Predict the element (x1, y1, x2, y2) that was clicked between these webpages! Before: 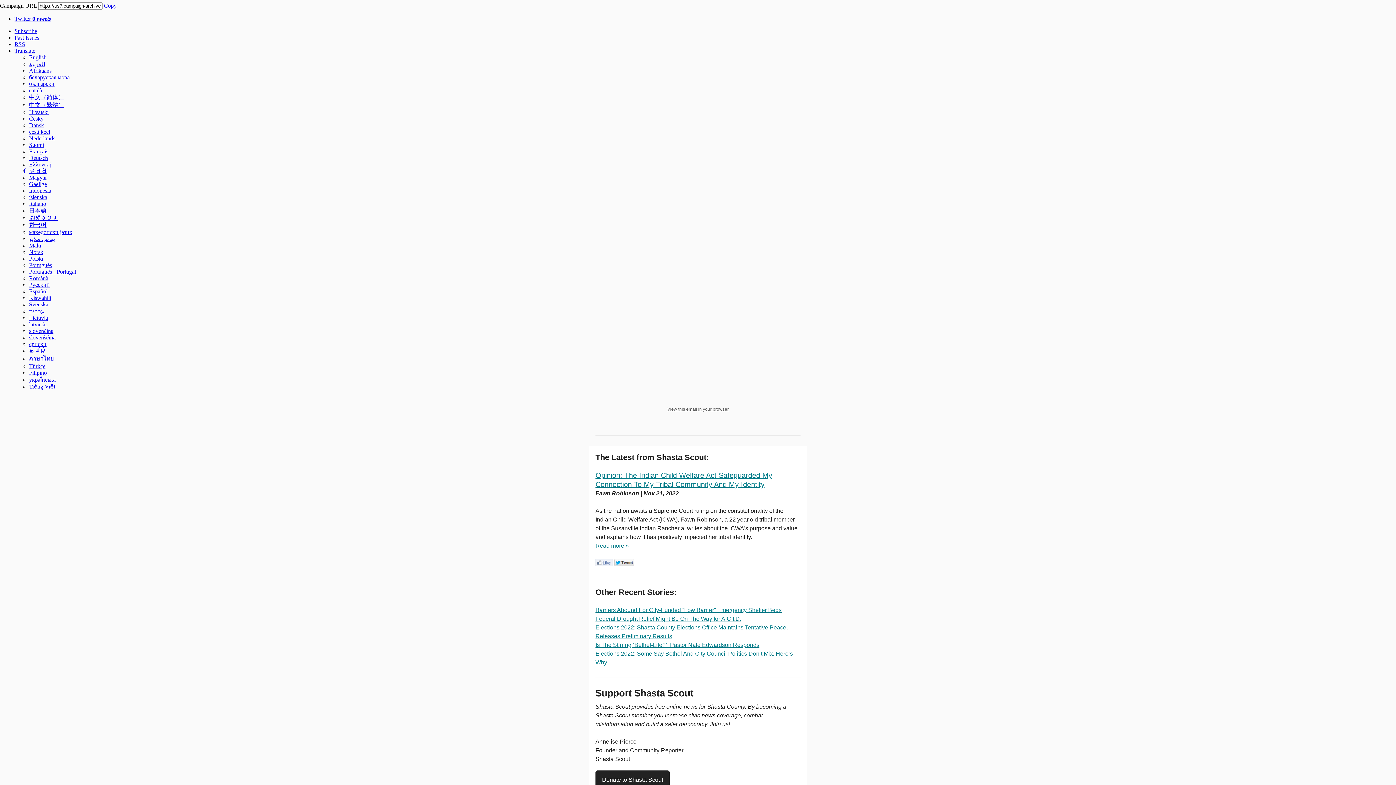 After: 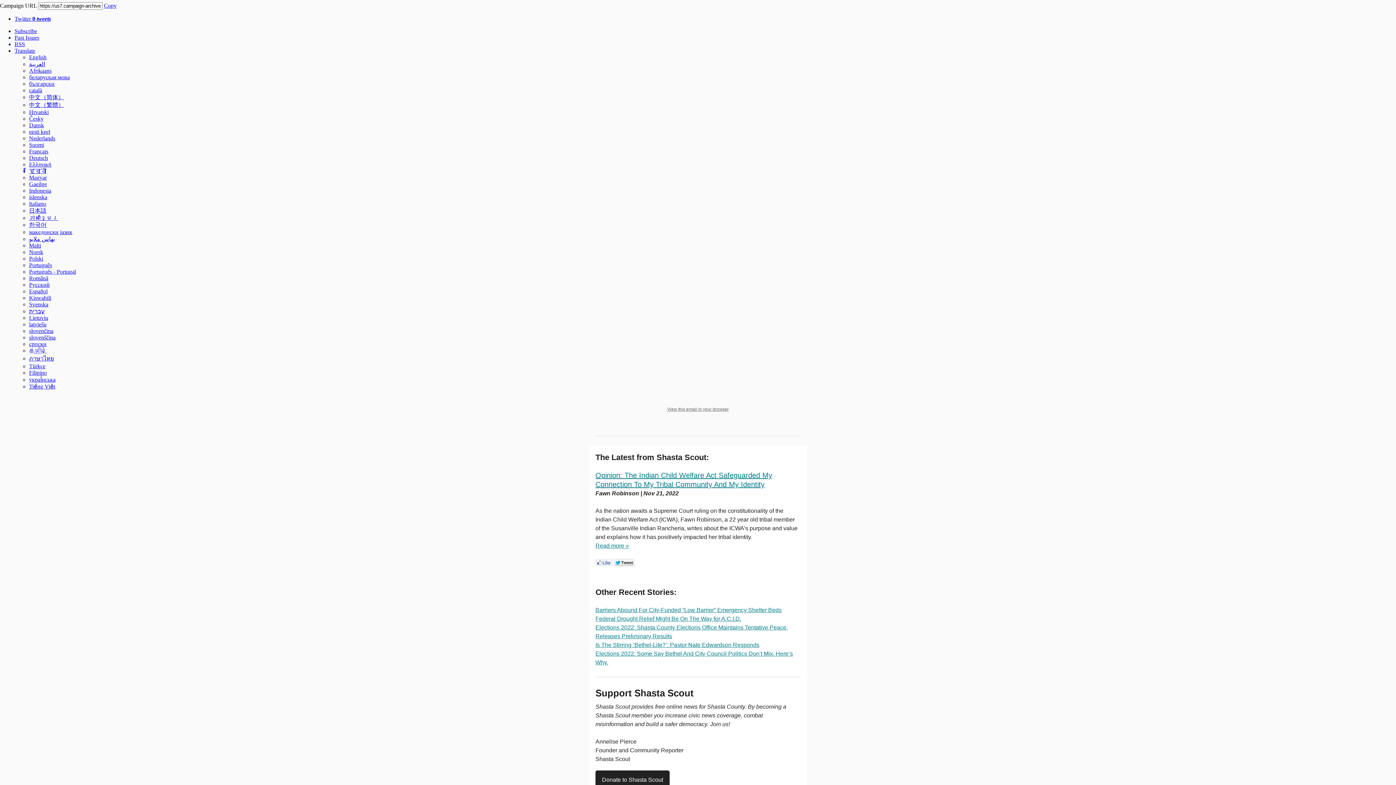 Action: label: Subscribe bbox: (14, 28, 37, 34)